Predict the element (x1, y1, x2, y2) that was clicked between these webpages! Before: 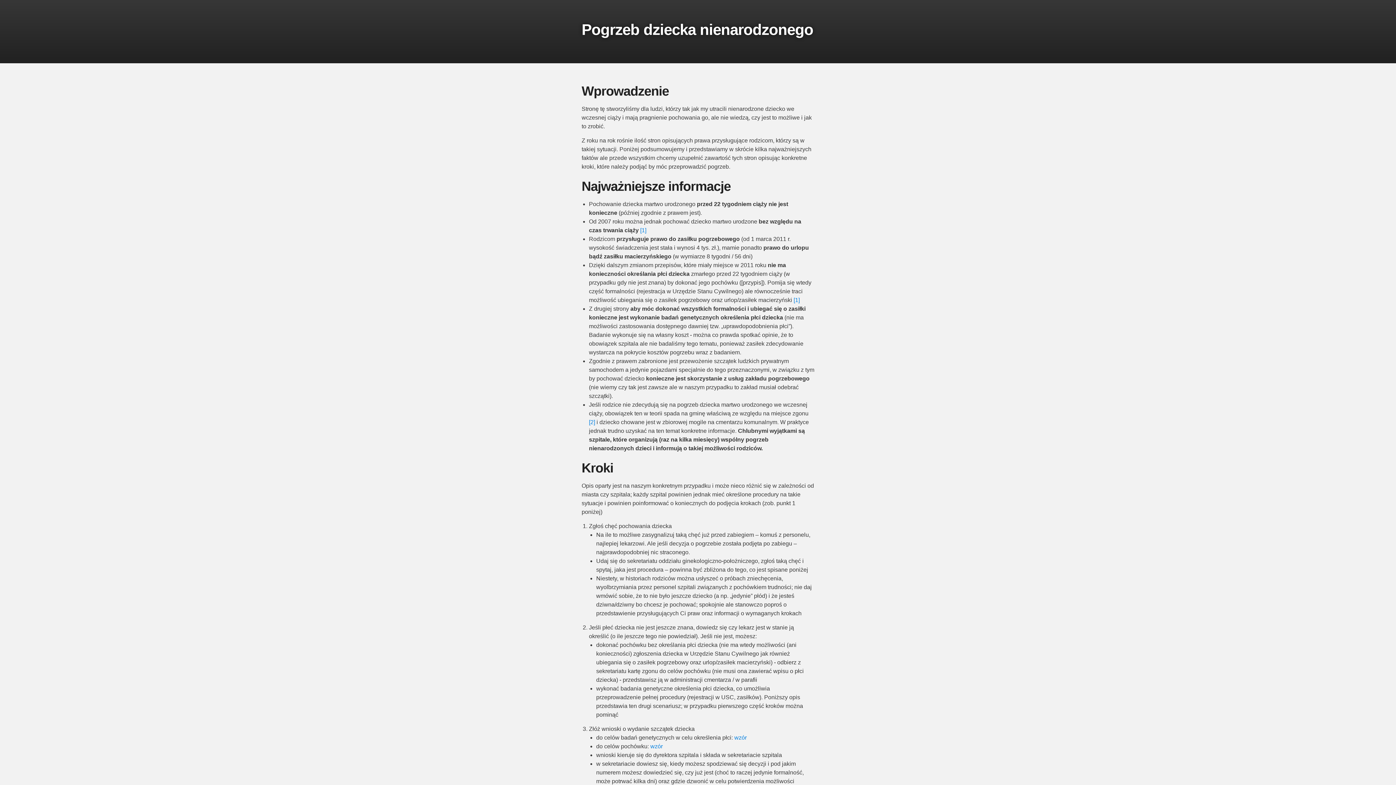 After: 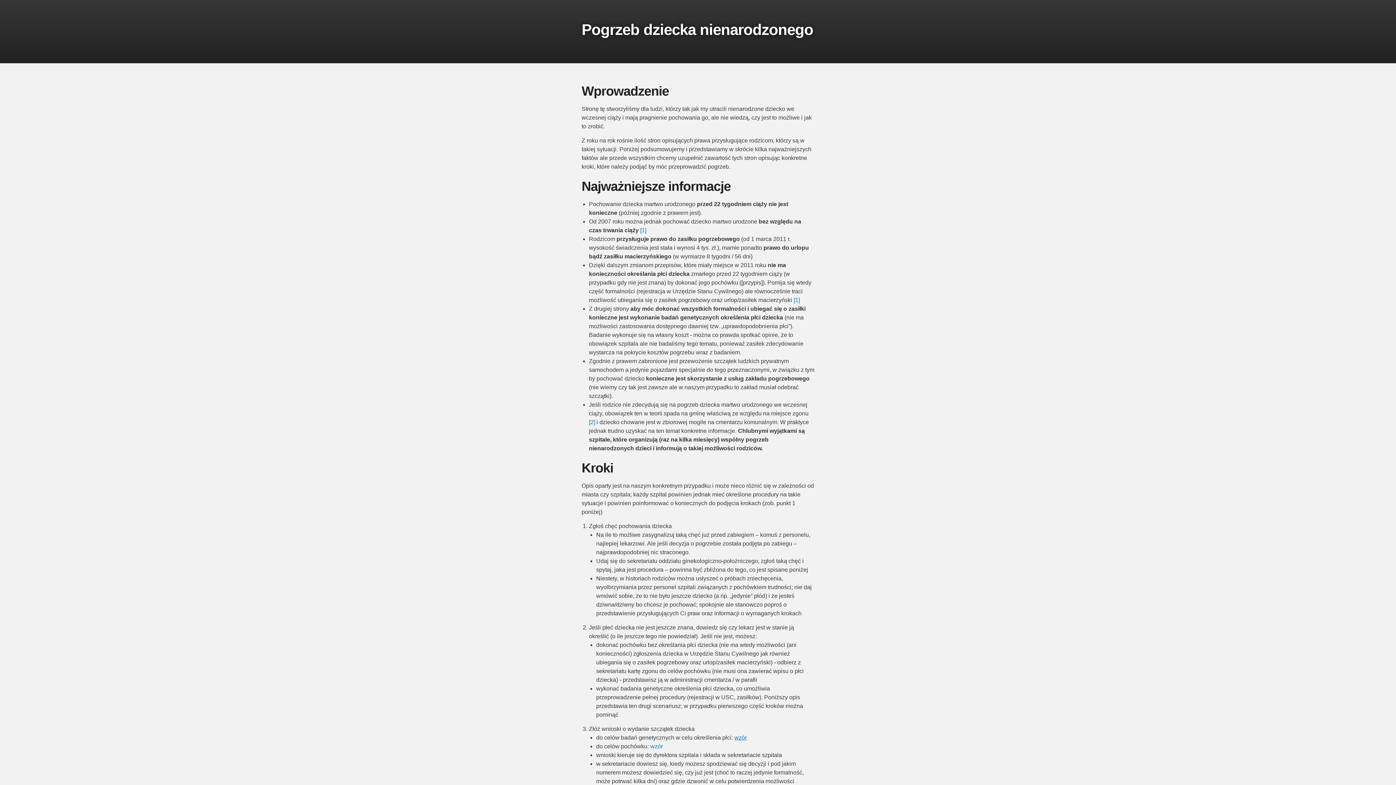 Action: label: wzór bbox: (734, 734, 746, 741)